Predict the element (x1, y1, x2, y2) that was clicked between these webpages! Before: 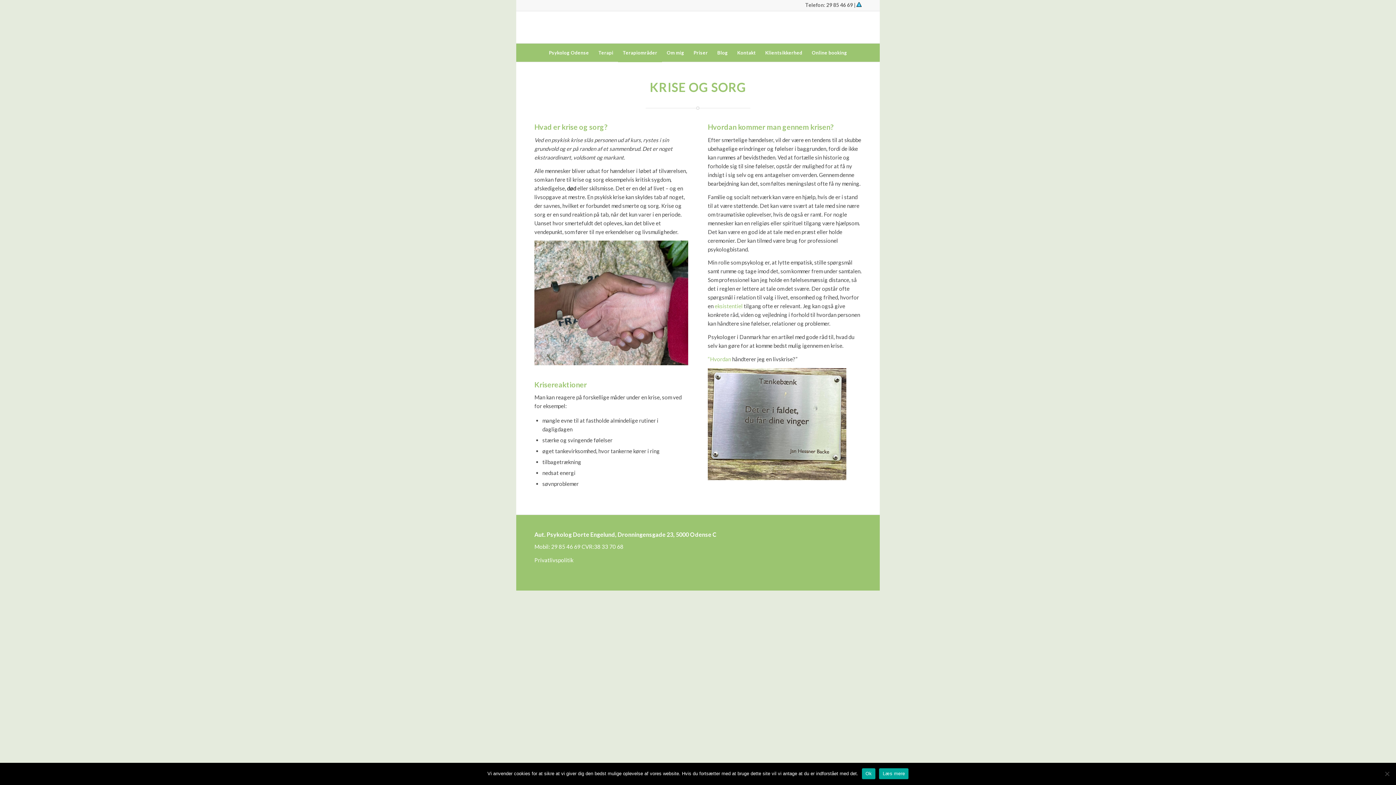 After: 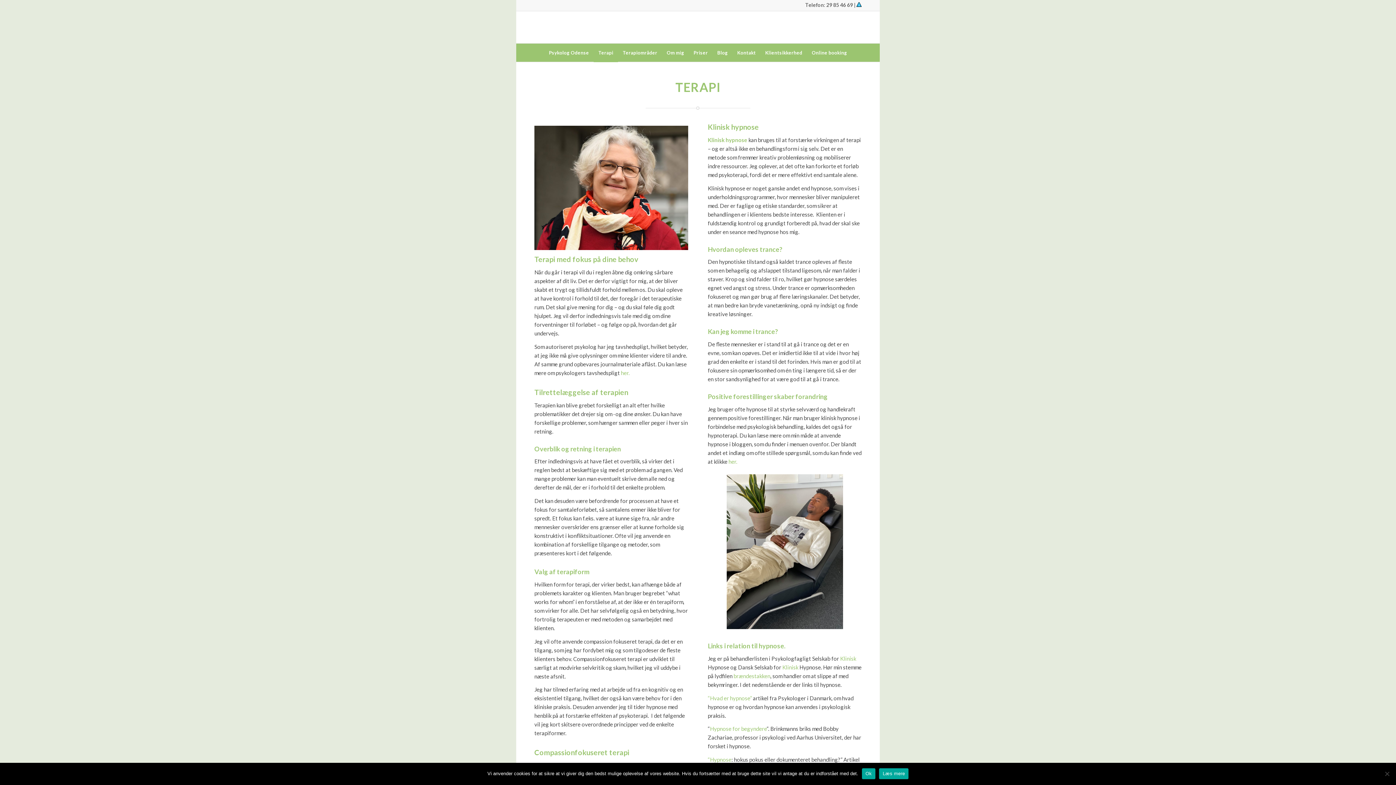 Action: label: eksistentiel bbox: (714, 303, 742, 309)